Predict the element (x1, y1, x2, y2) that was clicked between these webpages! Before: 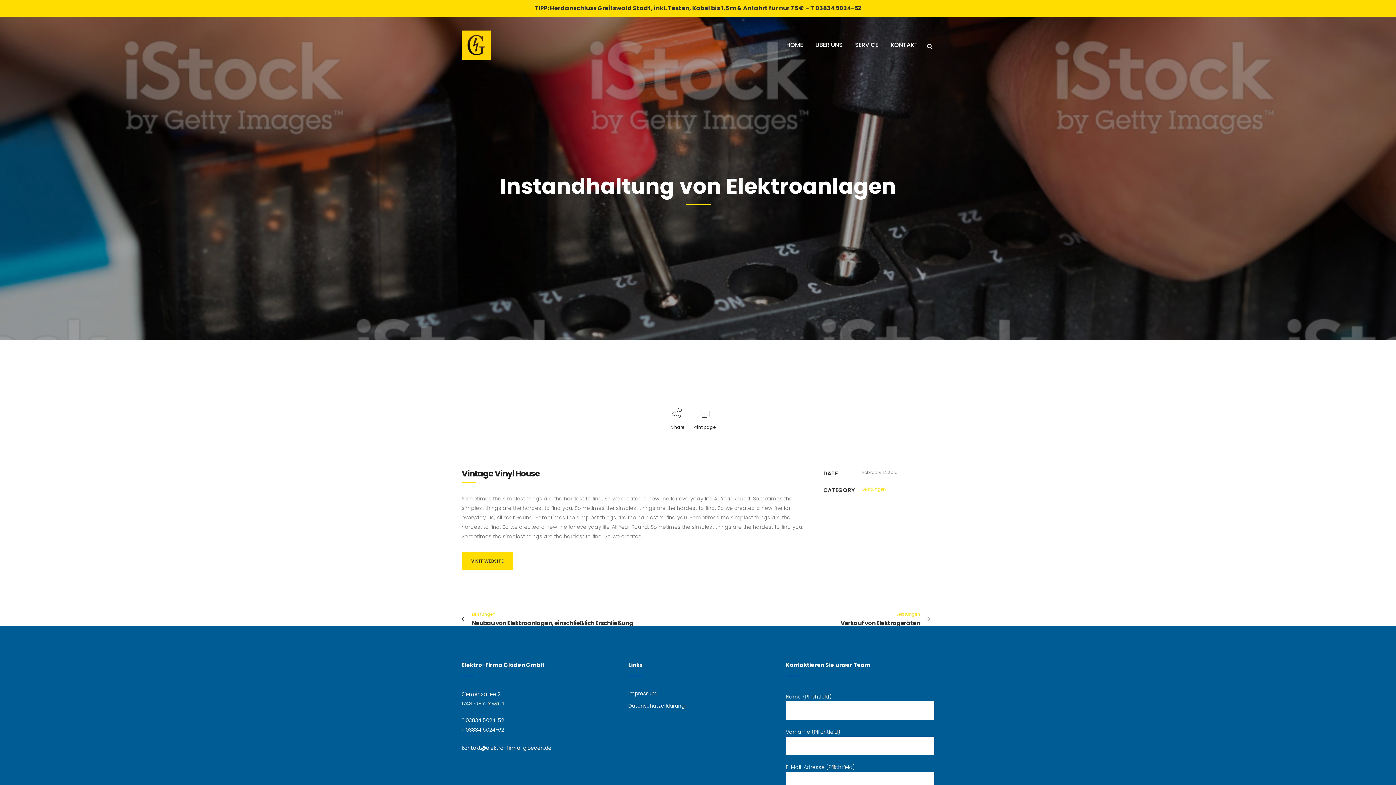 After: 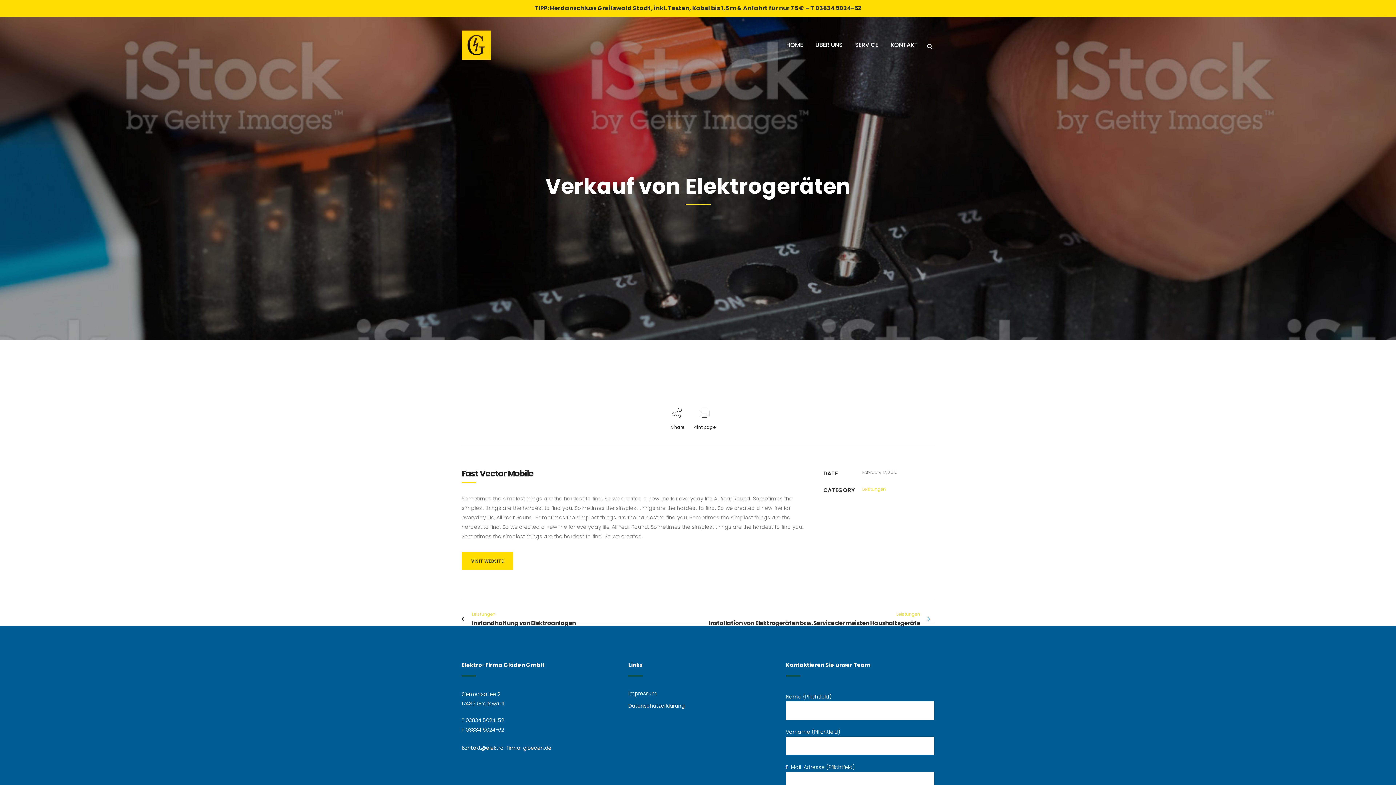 Action: label: Leistungen
Verkauf von Elektrogeräten bbox: (840, 612, 930, 627)